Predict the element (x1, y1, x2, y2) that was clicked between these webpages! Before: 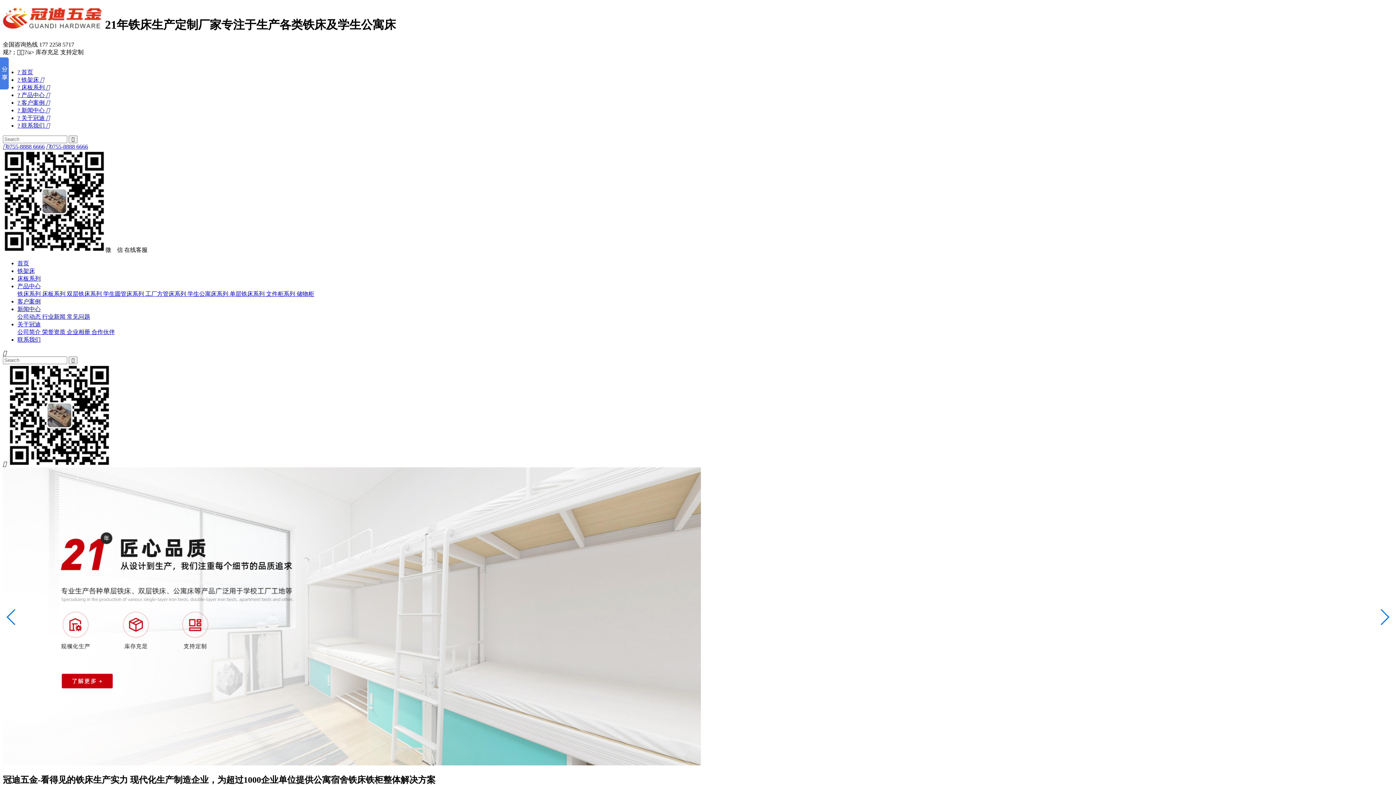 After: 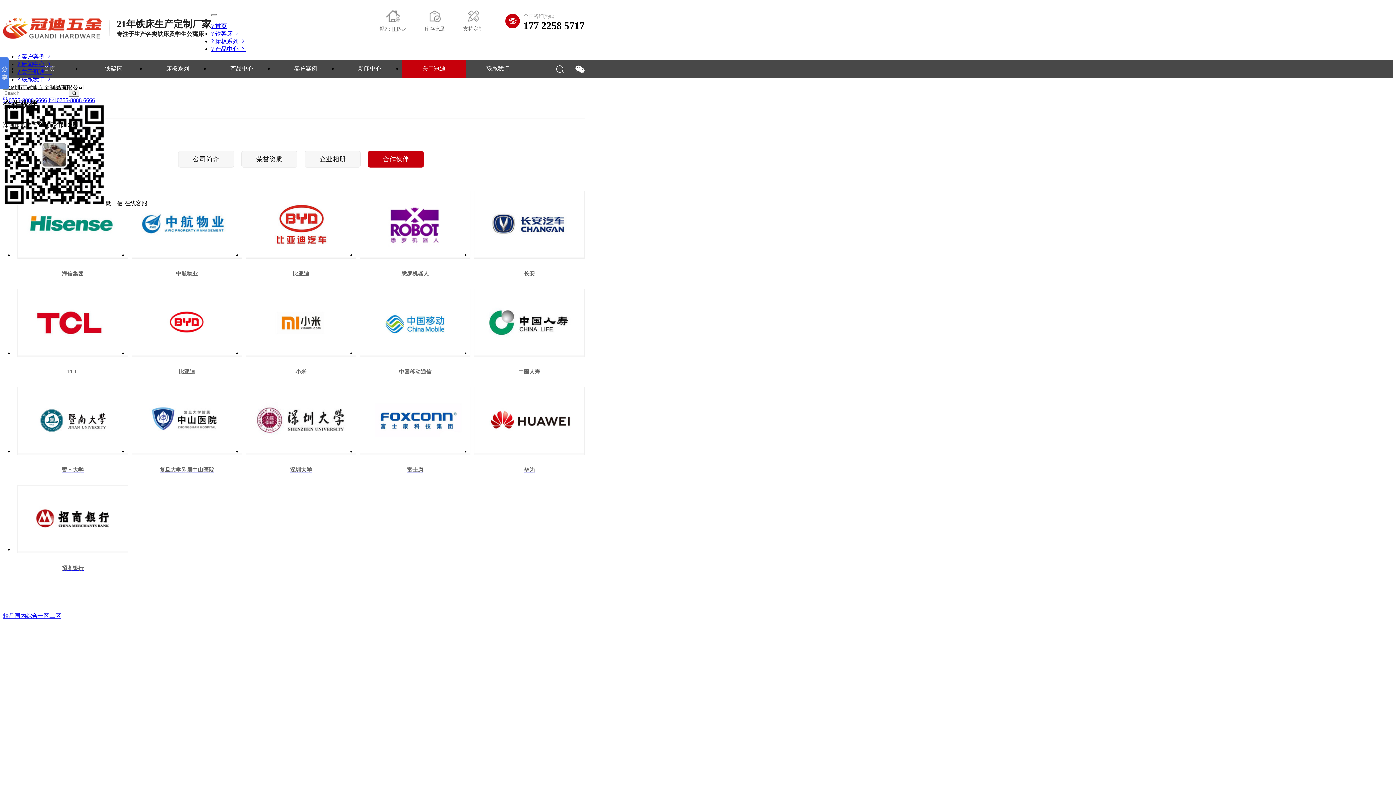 Action: bbox: (90, 329, 114, 335) label:  合作伙伴